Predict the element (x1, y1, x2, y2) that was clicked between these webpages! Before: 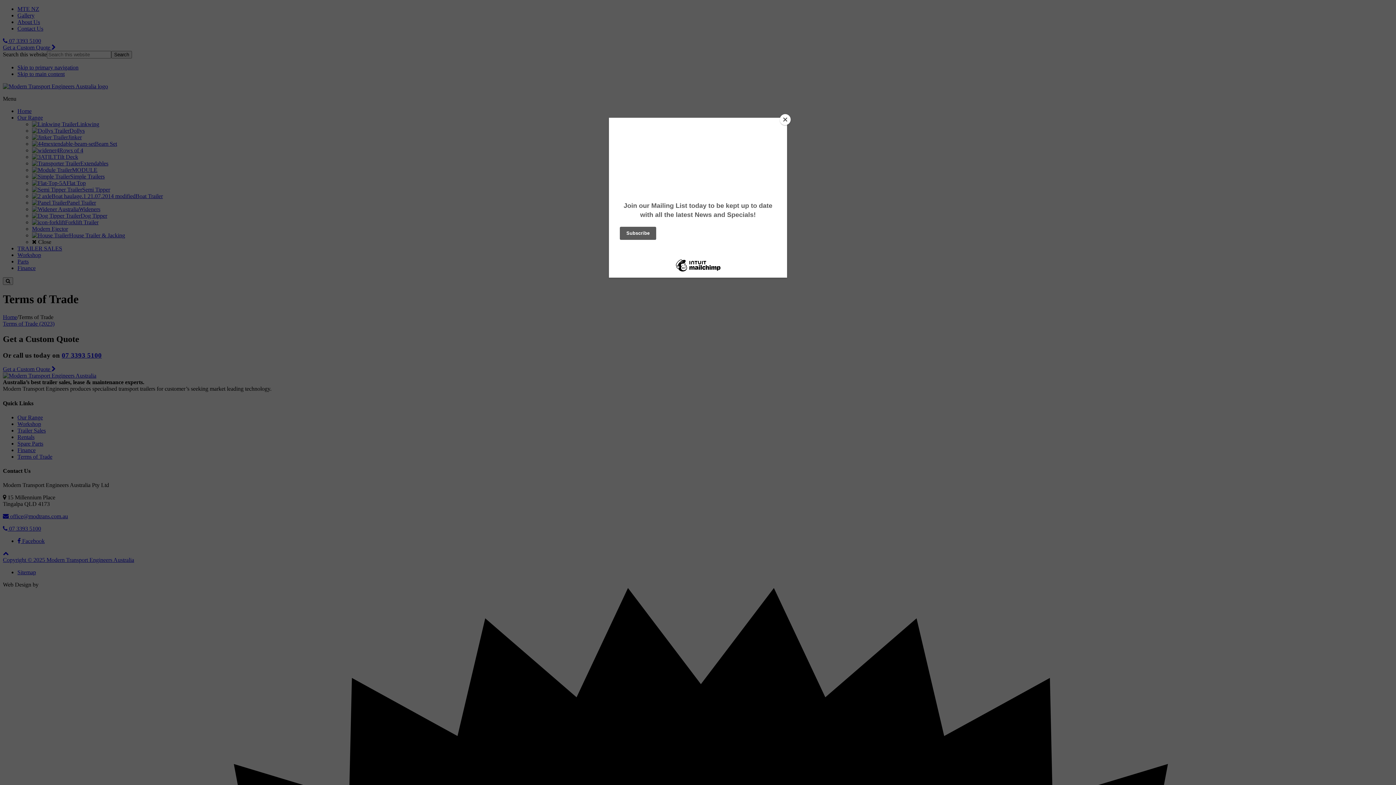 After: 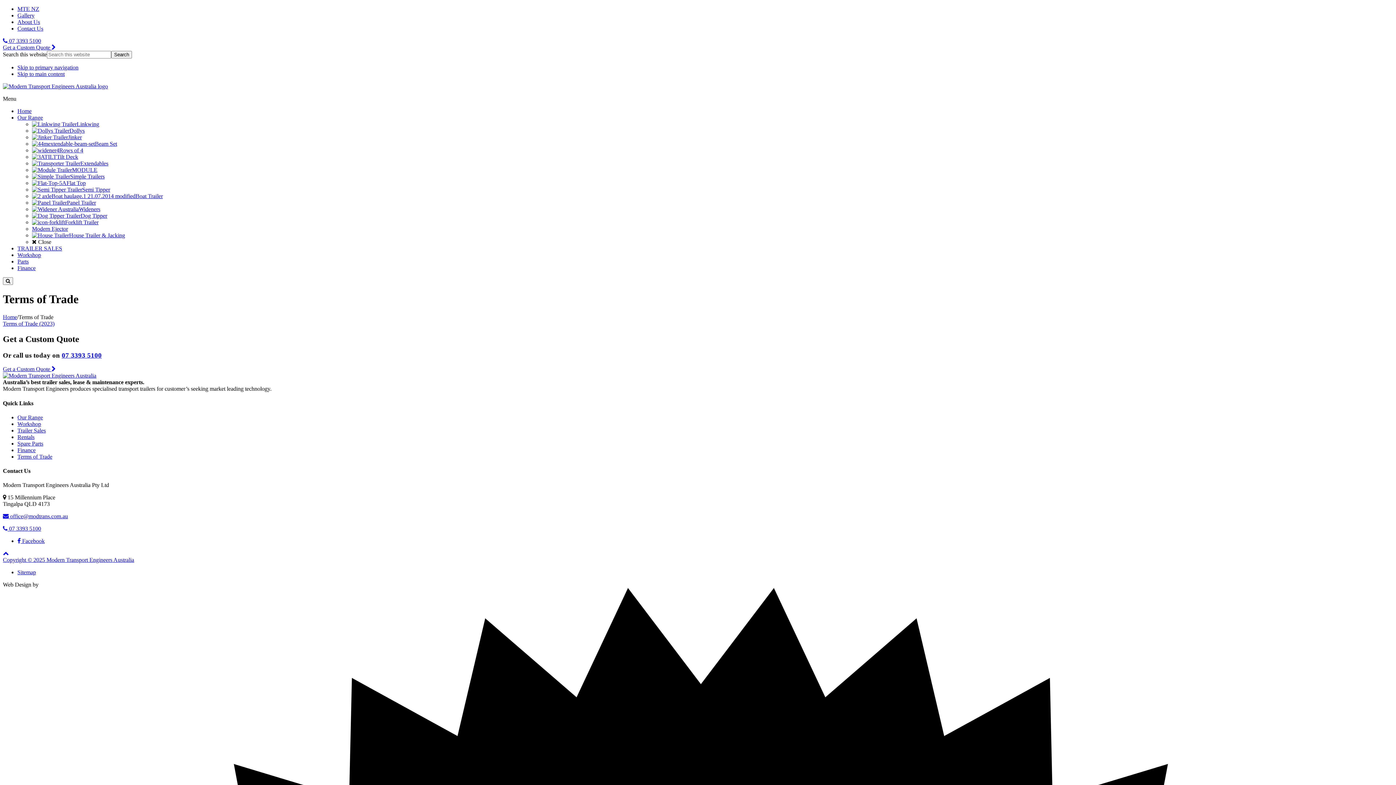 Action: label: Close bbox: (780, 114, 790, 125)